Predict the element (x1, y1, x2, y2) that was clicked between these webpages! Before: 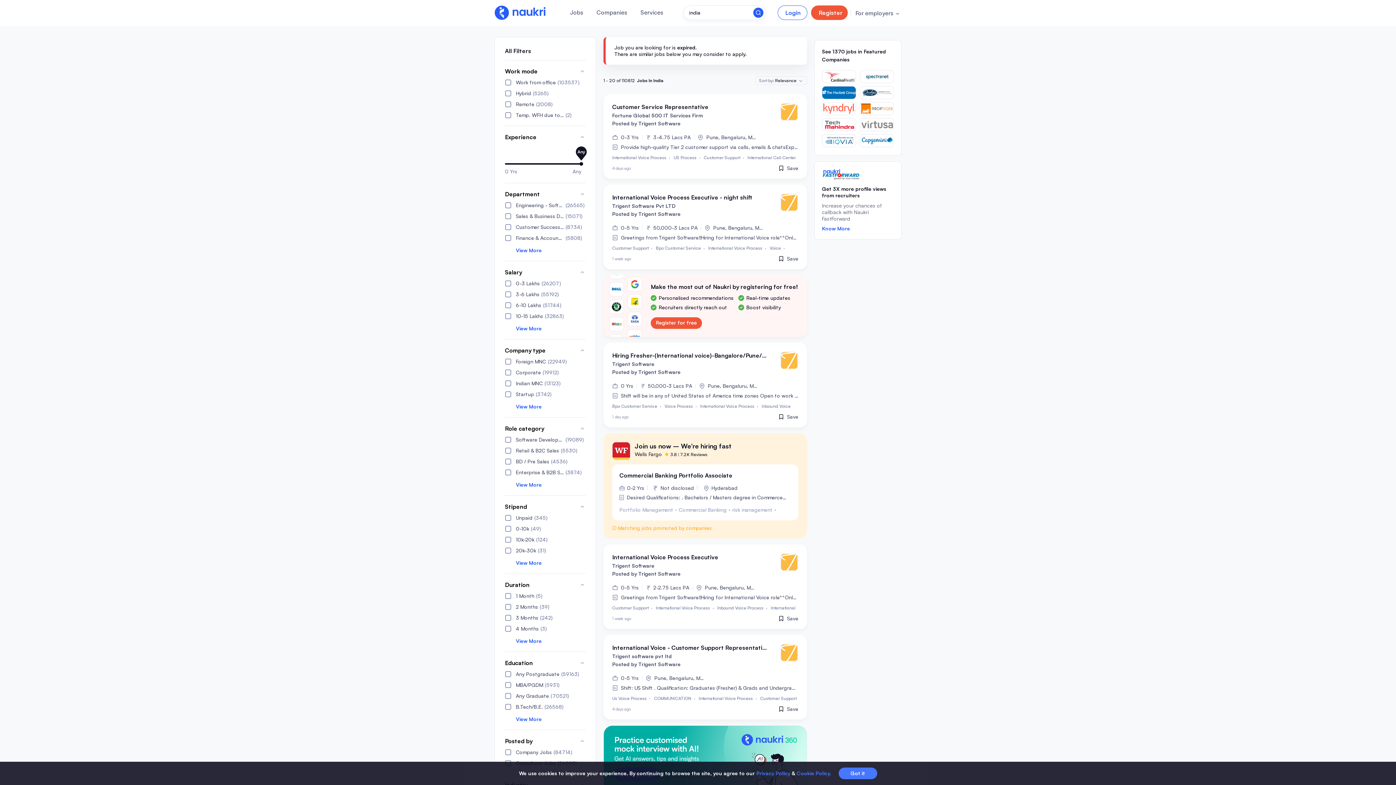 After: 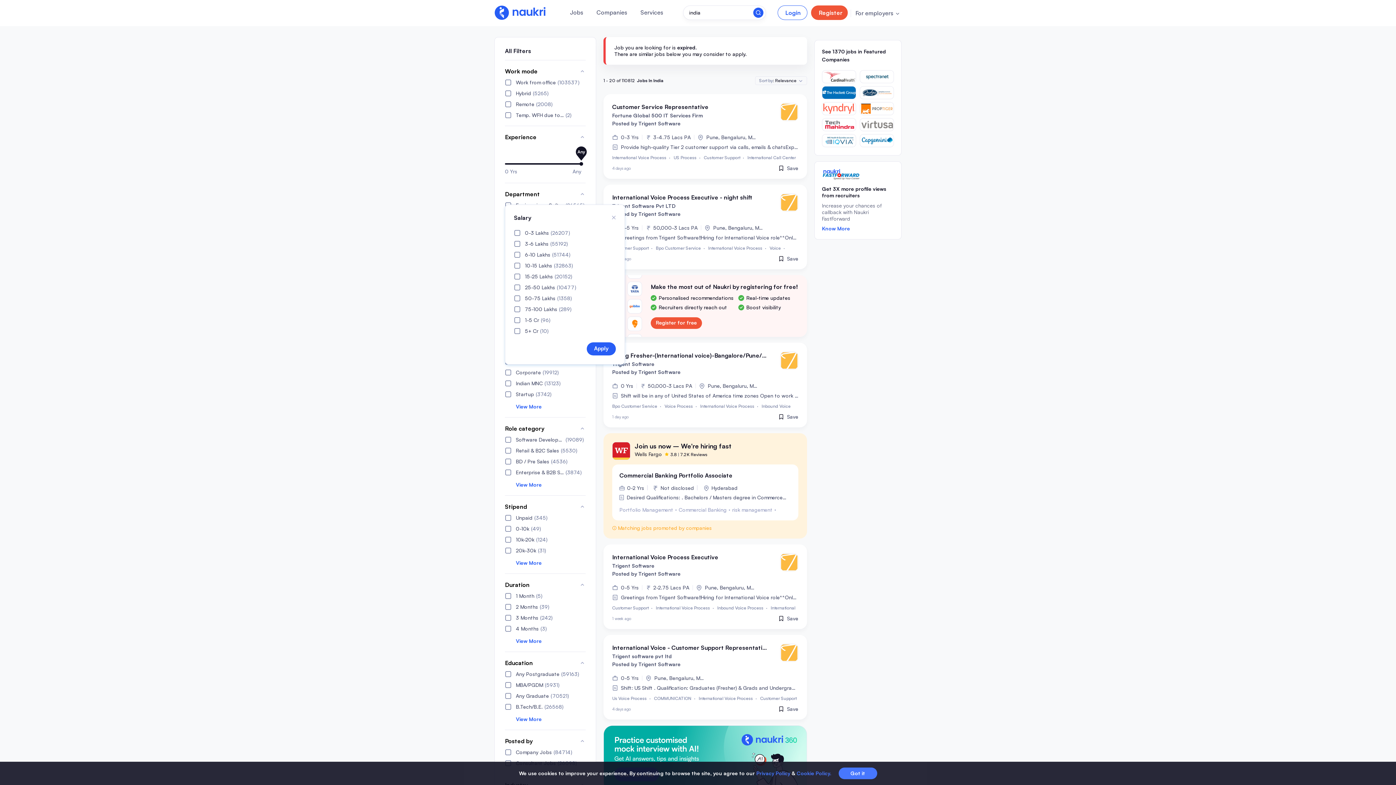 Action: label: View More bbox: (505, 325, 585, 332)